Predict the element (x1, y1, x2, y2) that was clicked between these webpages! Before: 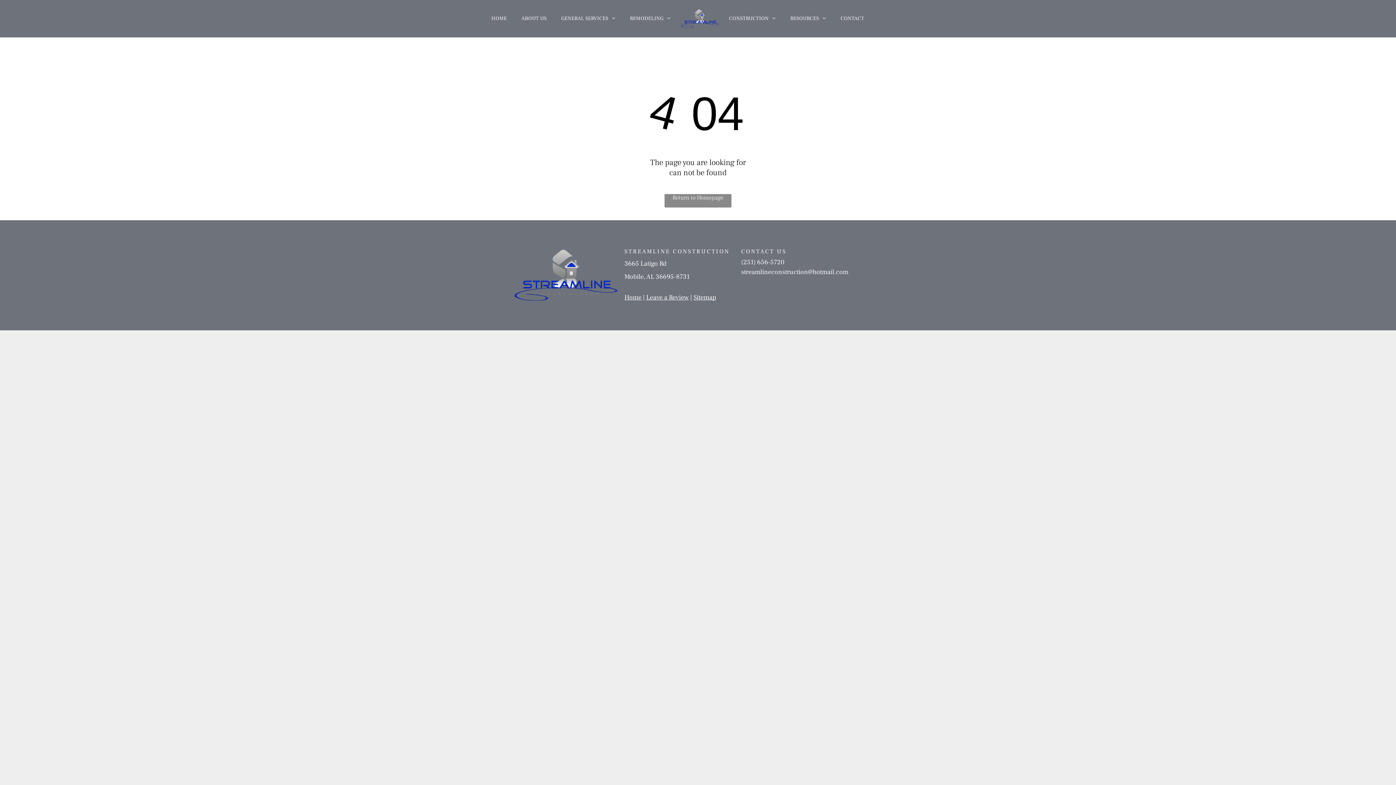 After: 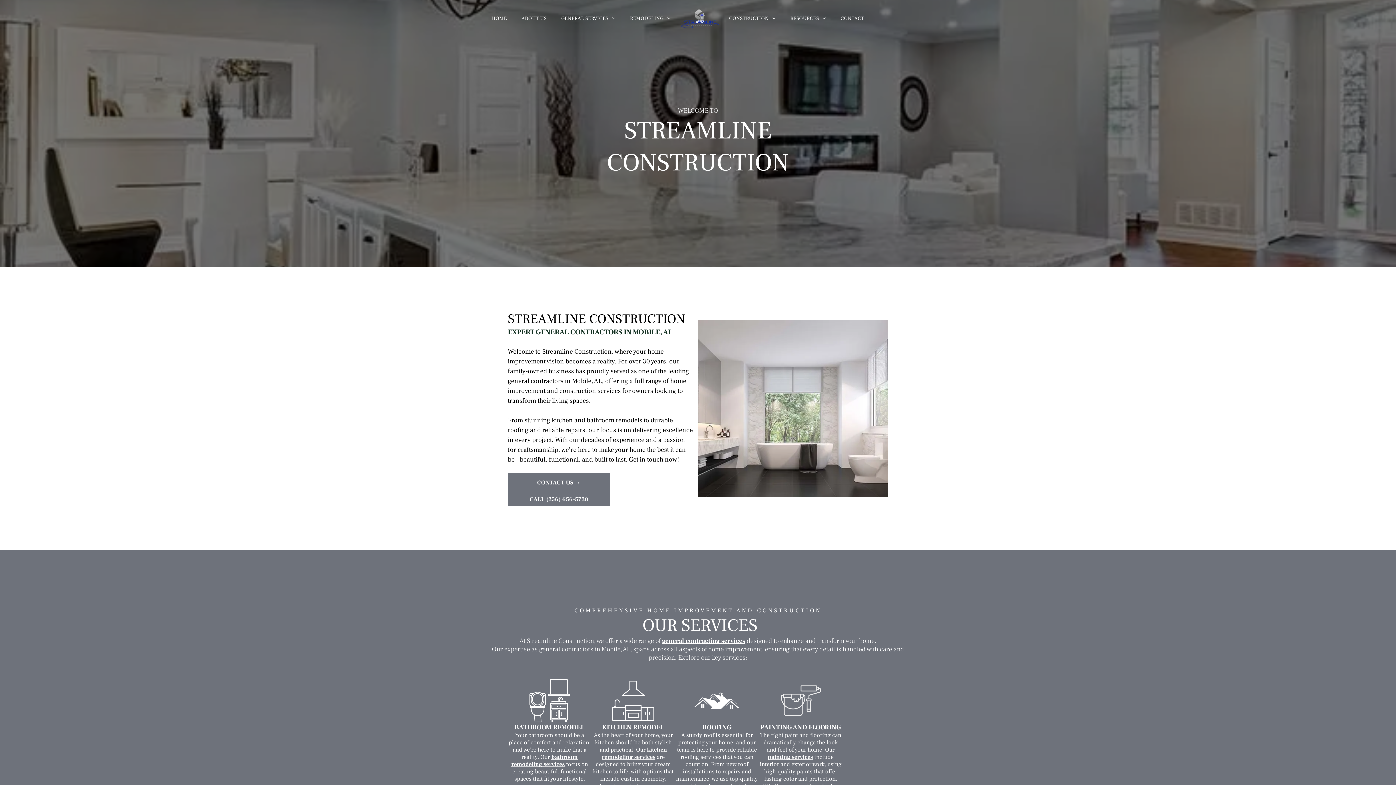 Action: bbox: (624, 293, 641, 301) label: Home